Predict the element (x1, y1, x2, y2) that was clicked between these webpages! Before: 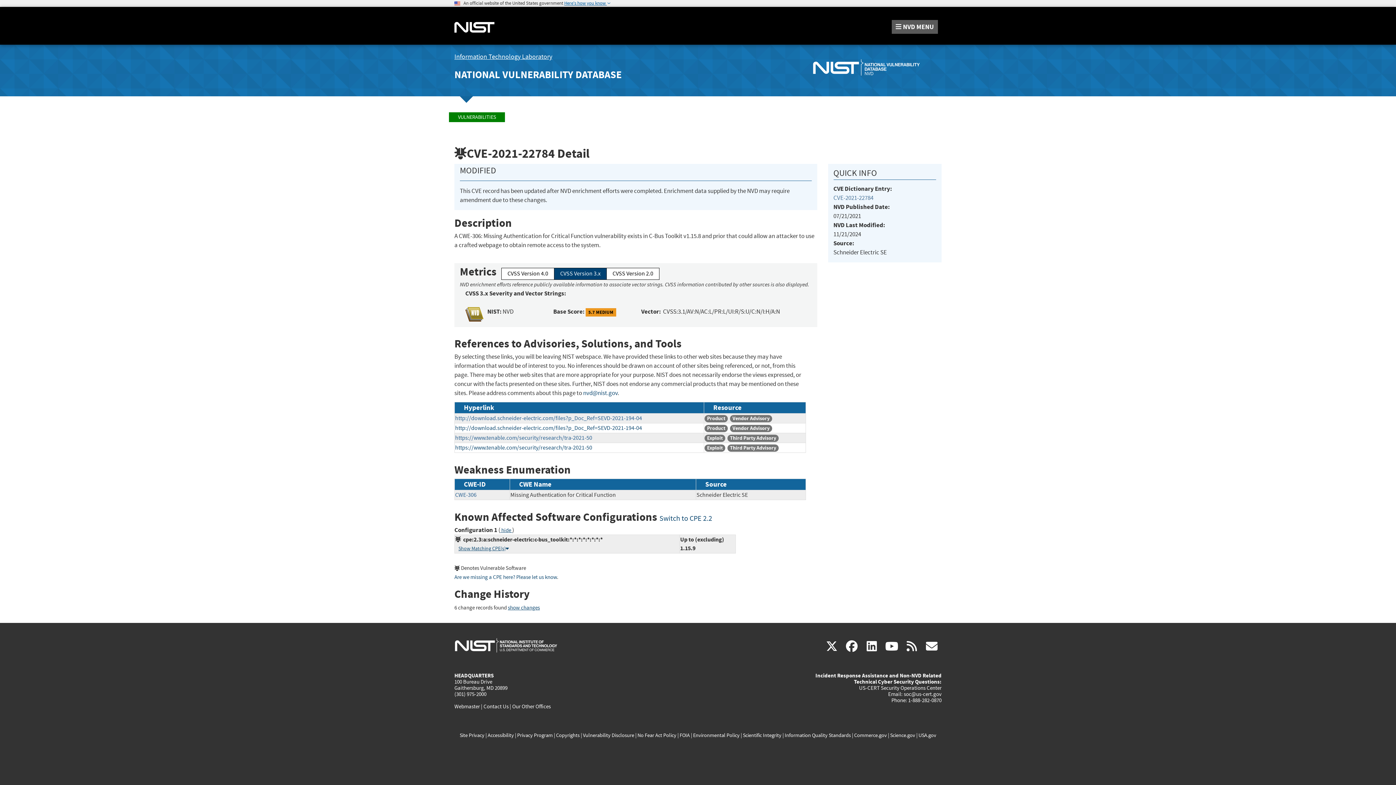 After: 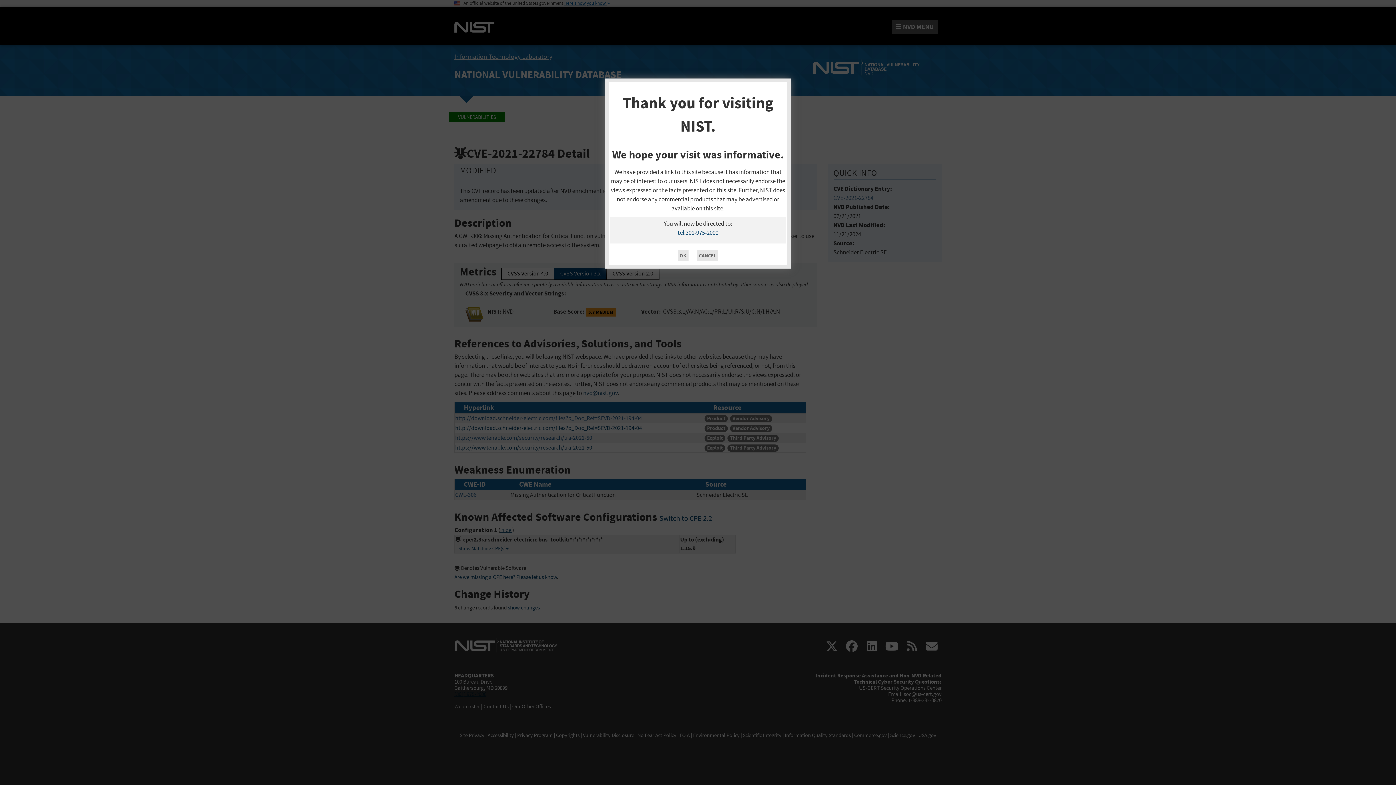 Action: label: (301) 975-2000 bbox: (454, 690, 486, 698)